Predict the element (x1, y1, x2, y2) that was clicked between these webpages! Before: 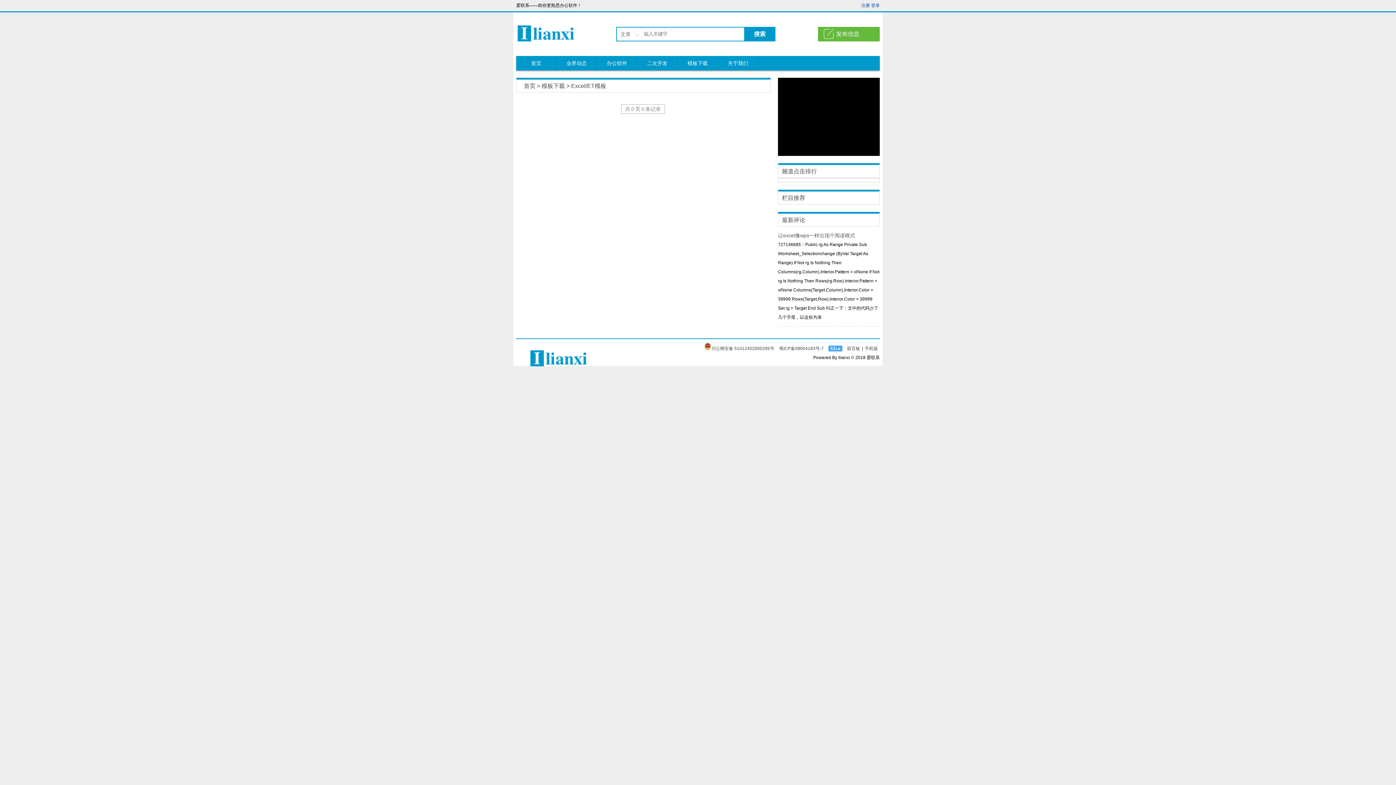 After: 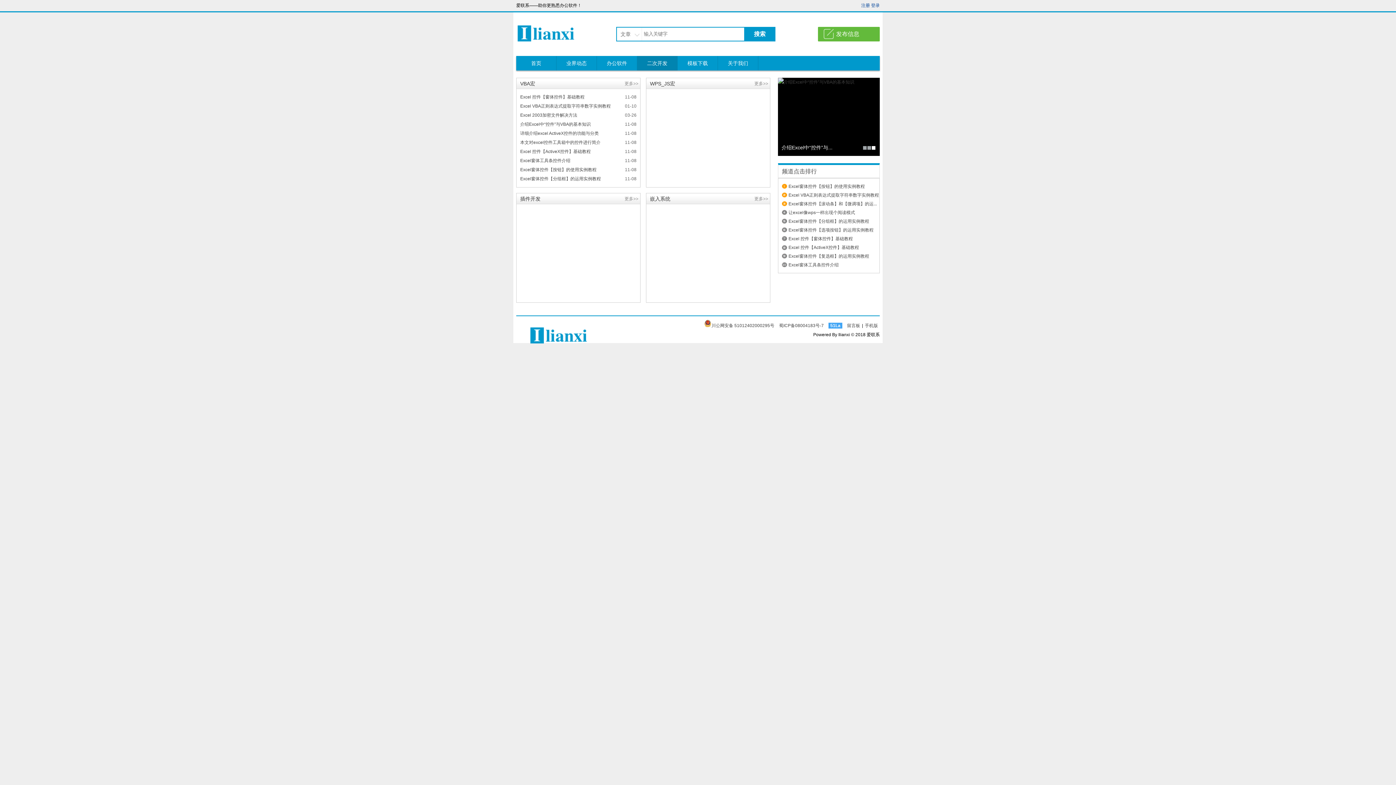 Action: bbox: (637, 56, 677, 70) label: 二次开发